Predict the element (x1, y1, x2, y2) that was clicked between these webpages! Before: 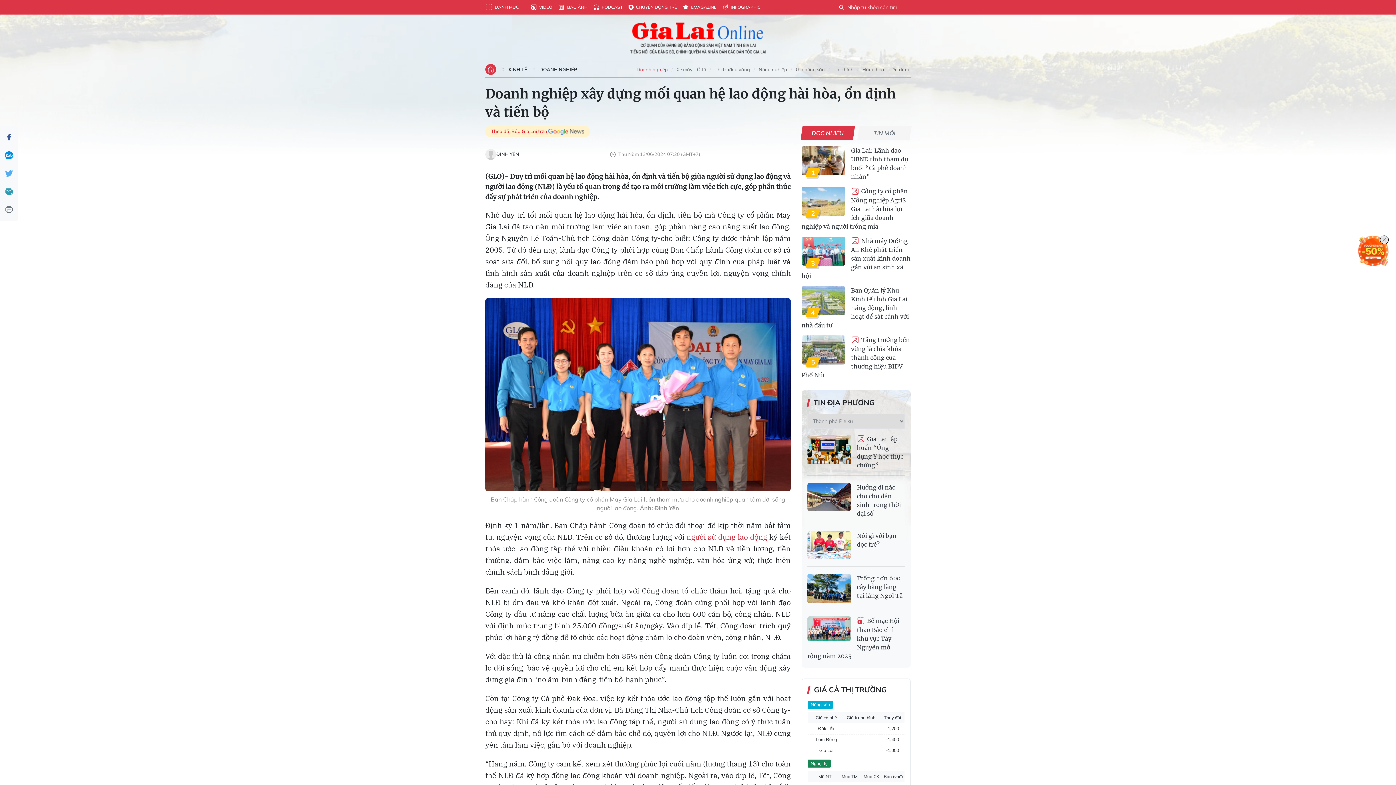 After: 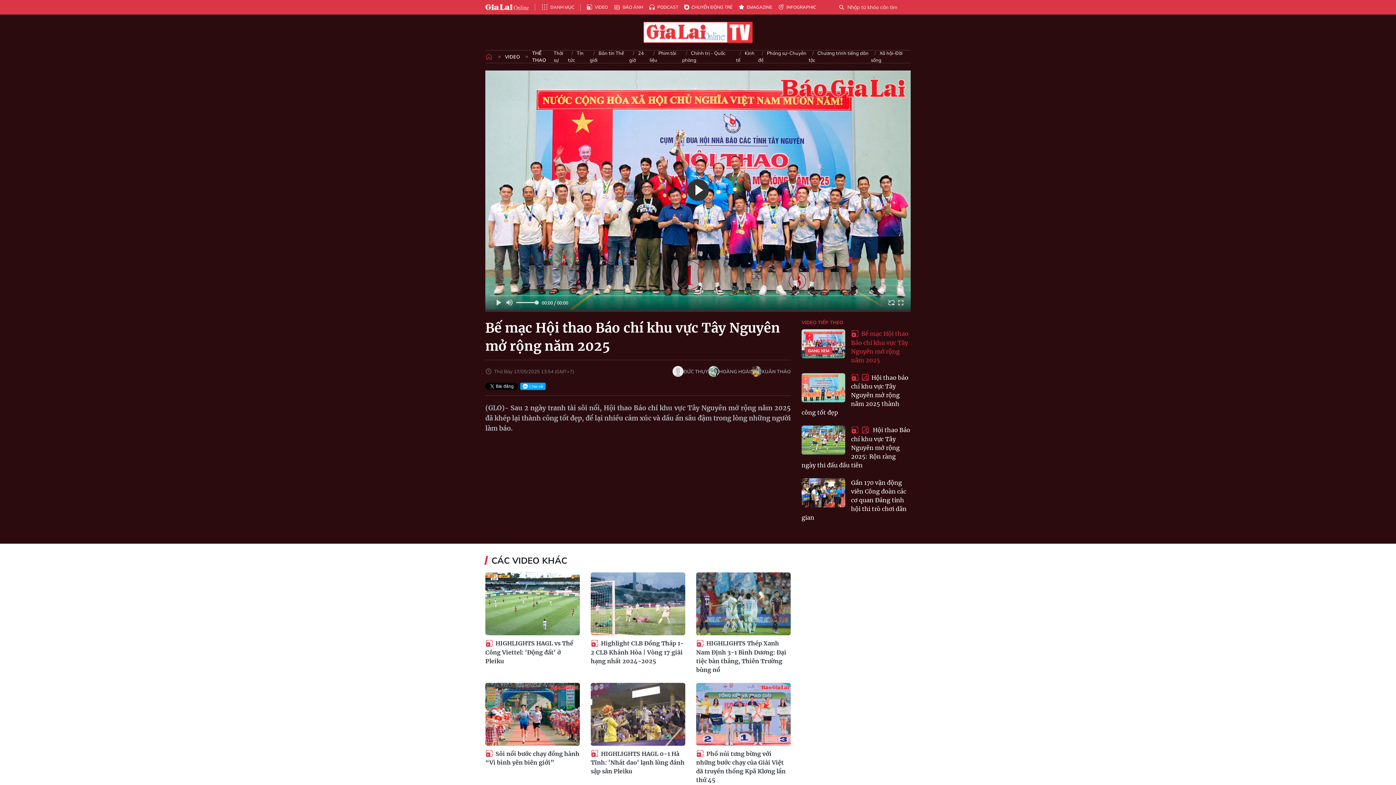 Action: bbox: (807, 616, 905, 660) label: Bế mạc Hội thao Báo chí khu vực Tây Nguyên mở rộng năm 2025